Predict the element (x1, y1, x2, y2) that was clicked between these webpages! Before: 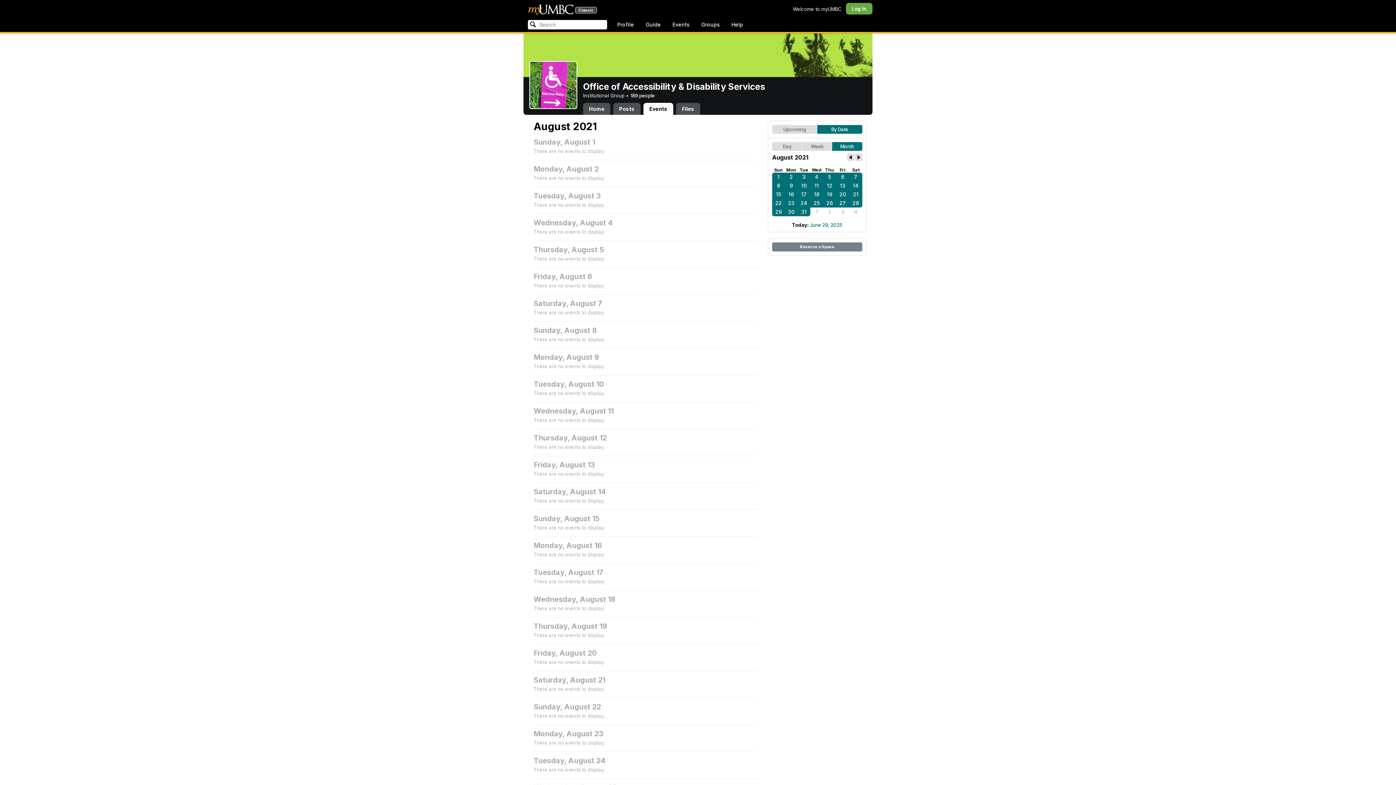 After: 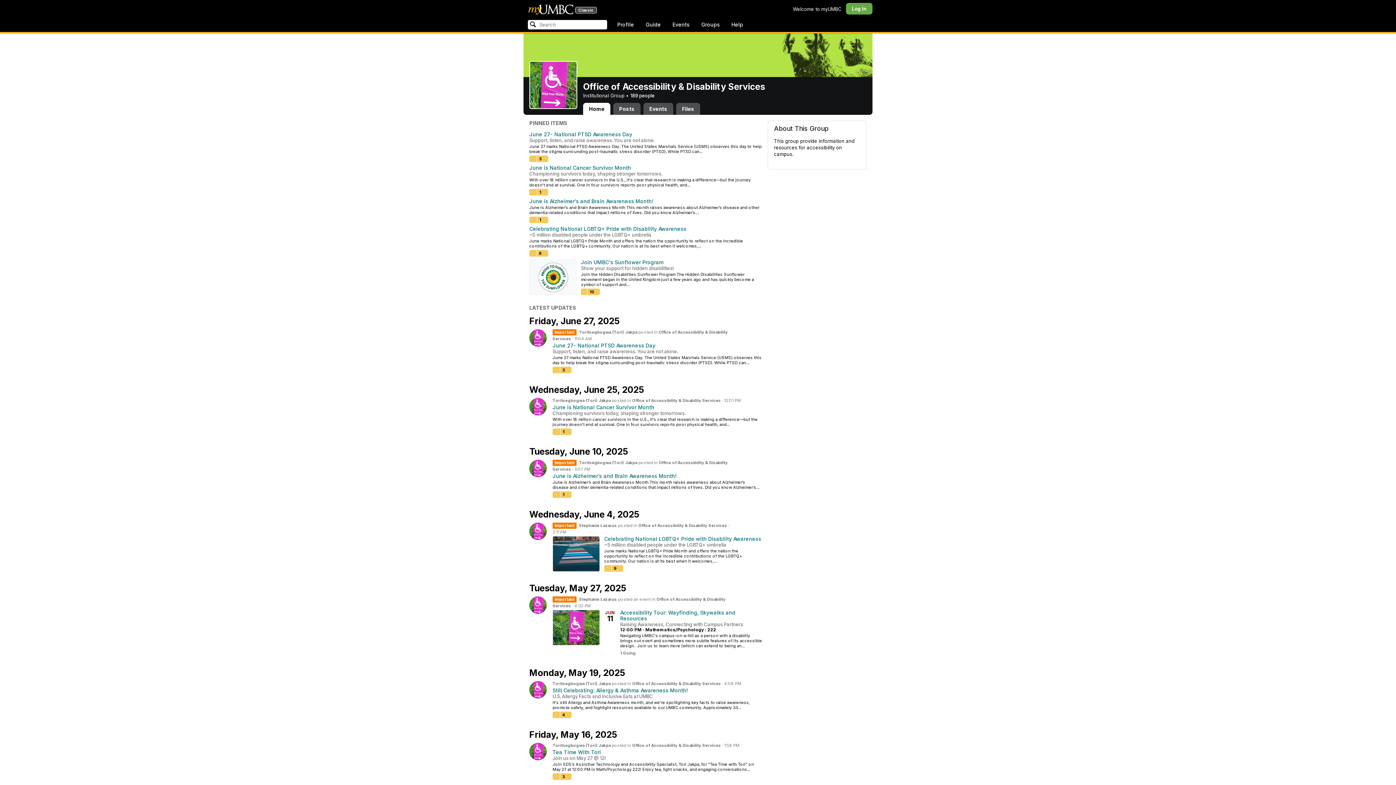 Action: label: Home bbox: (583, 102, 610, 114)